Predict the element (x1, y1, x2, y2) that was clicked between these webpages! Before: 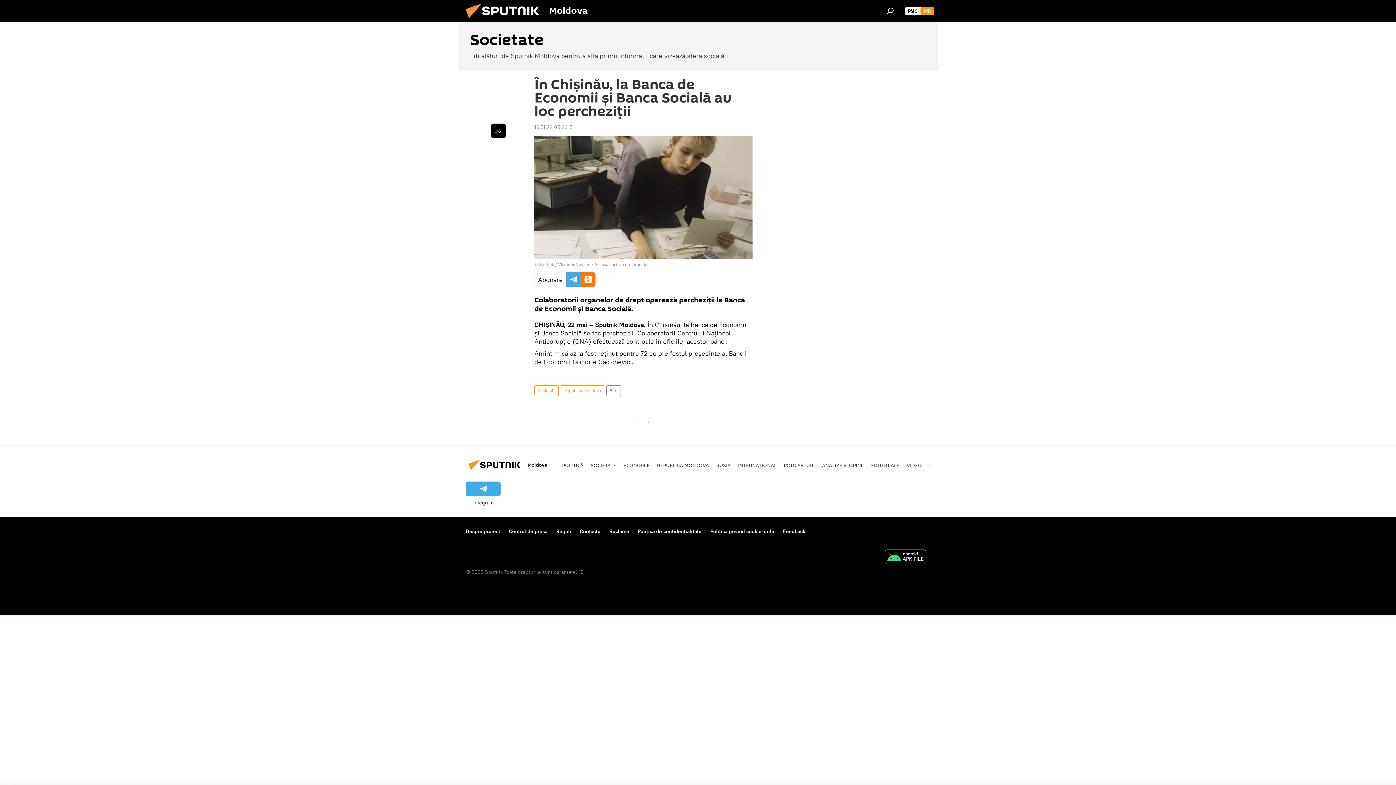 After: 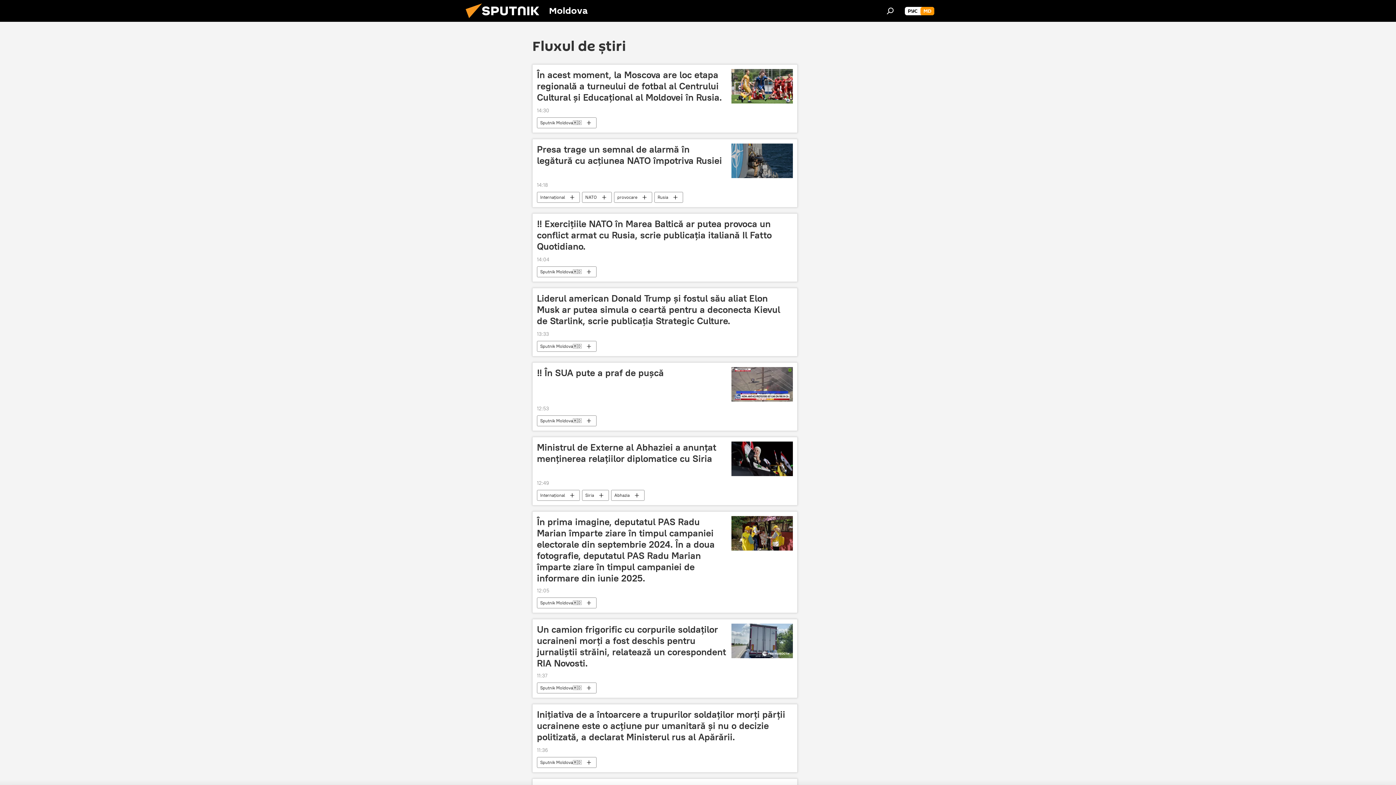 Action: bbox: (606, 385, 620, 396) label: Știri